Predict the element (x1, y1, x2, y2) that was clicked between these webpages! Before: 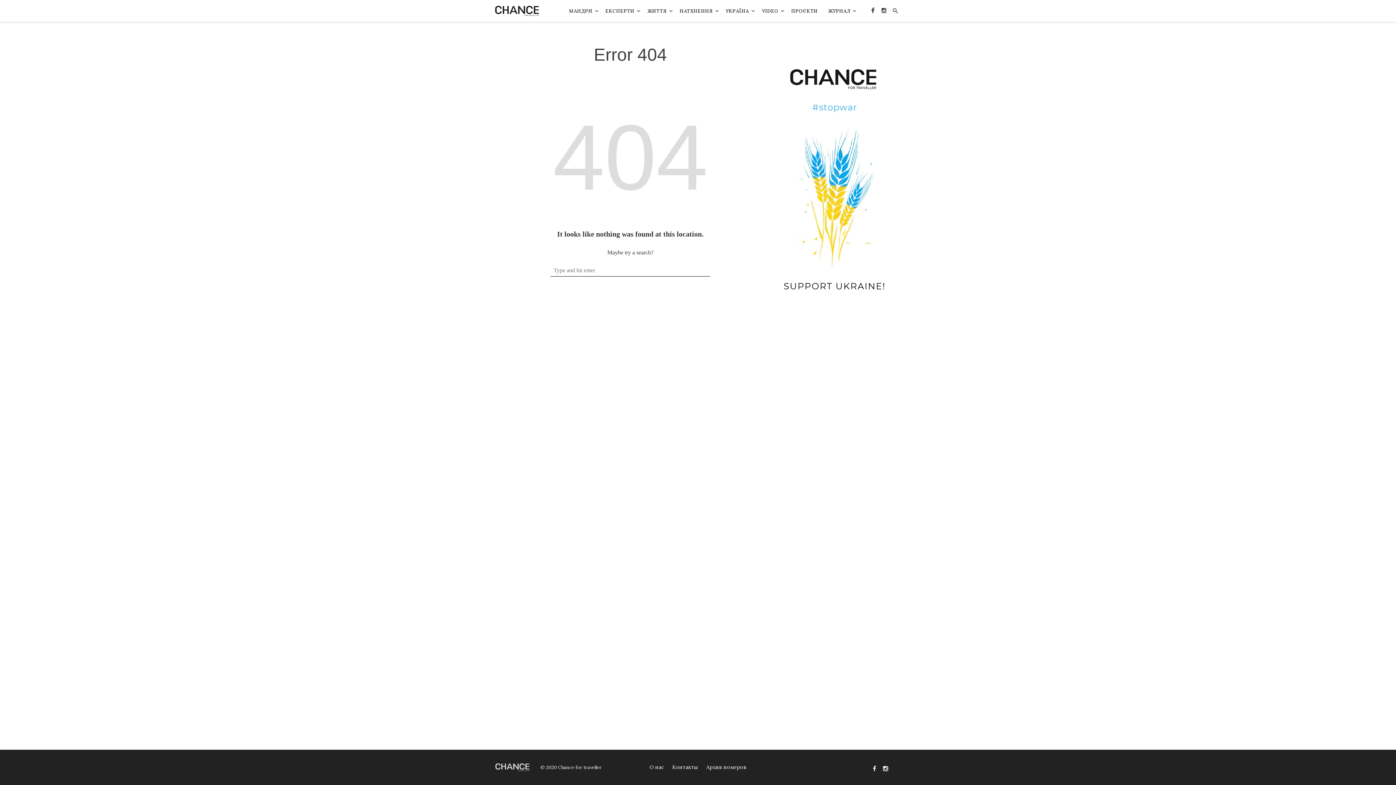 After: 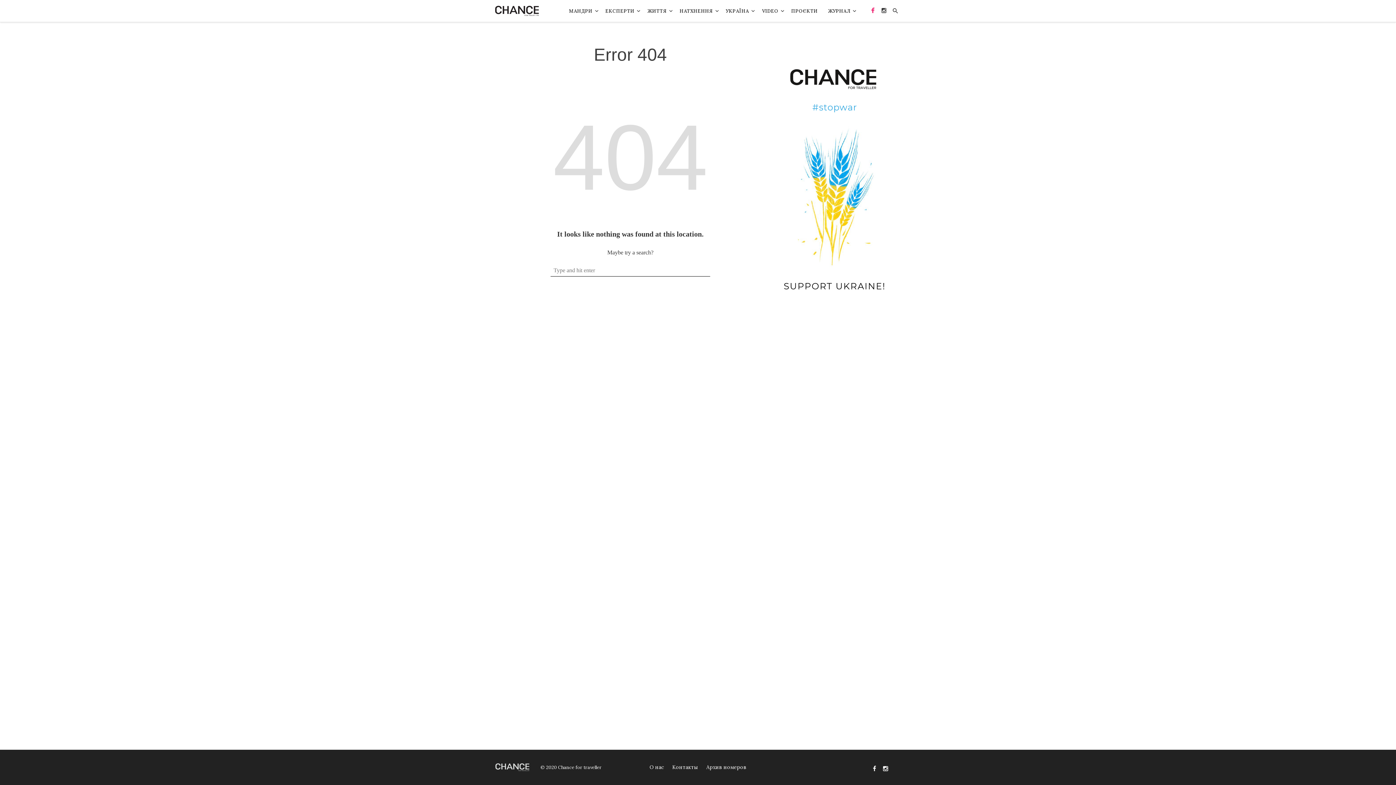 Action: label: FACEBOOK bbox: (867, 7, 878, 15)